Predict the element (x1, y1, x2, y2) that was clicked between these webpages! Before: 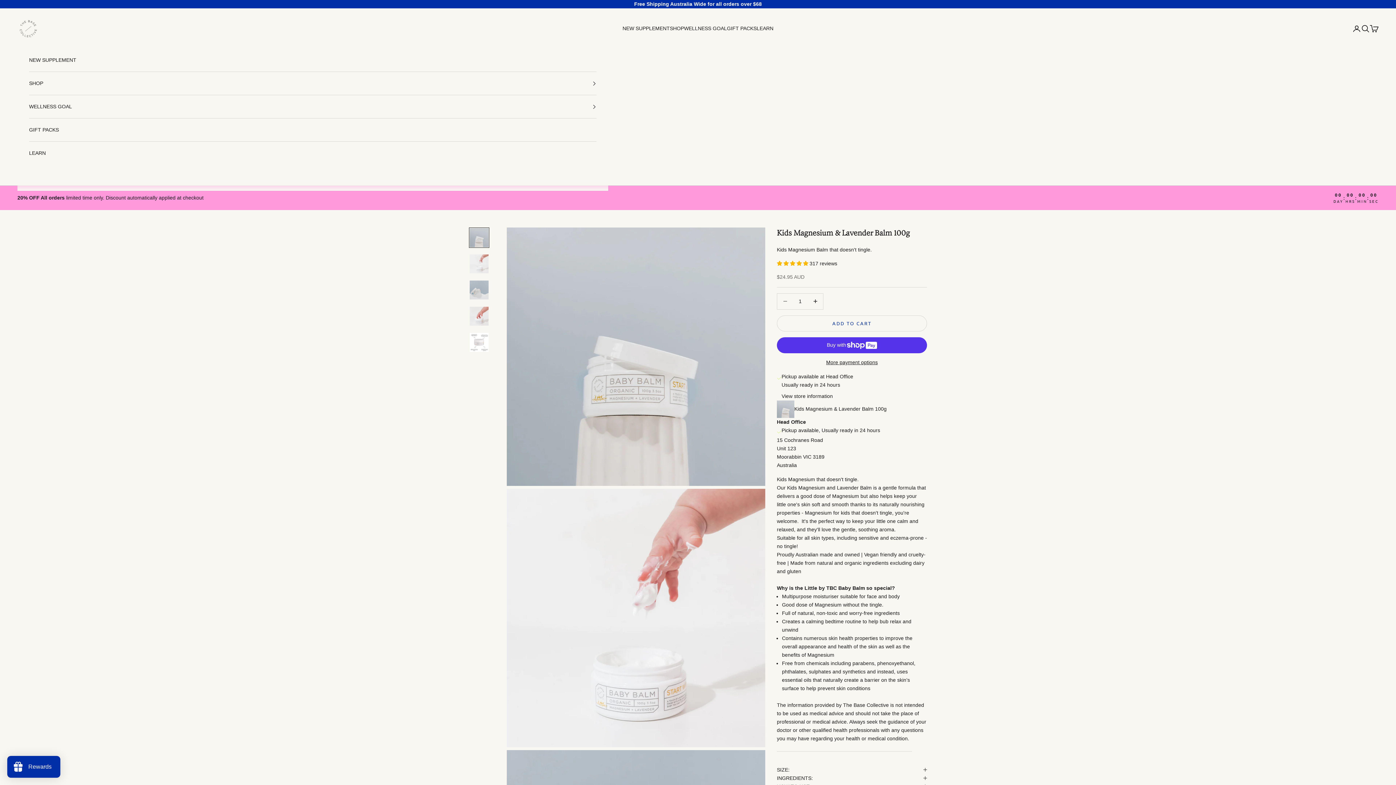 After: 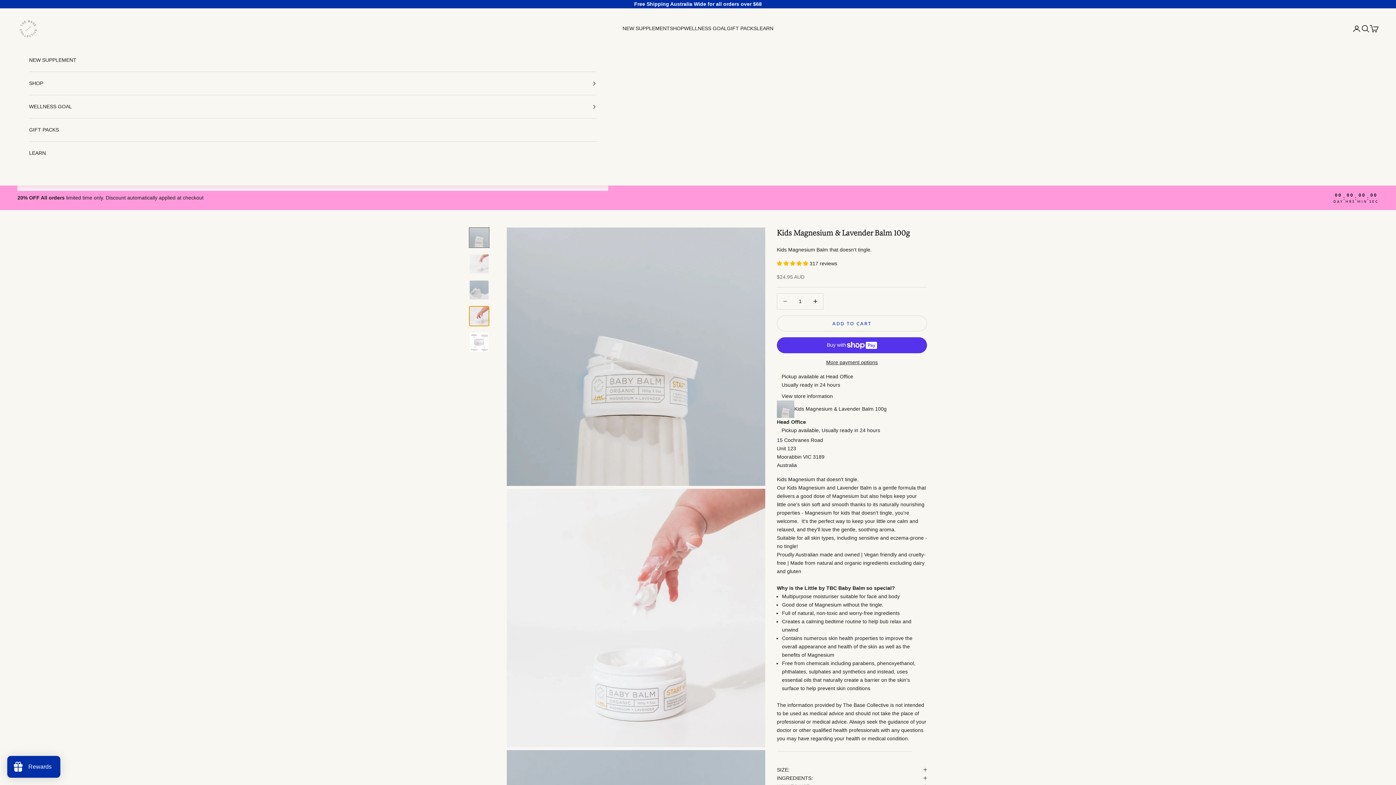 Action: label: Go to item 4 bbox: (469, 306, 489, 326)